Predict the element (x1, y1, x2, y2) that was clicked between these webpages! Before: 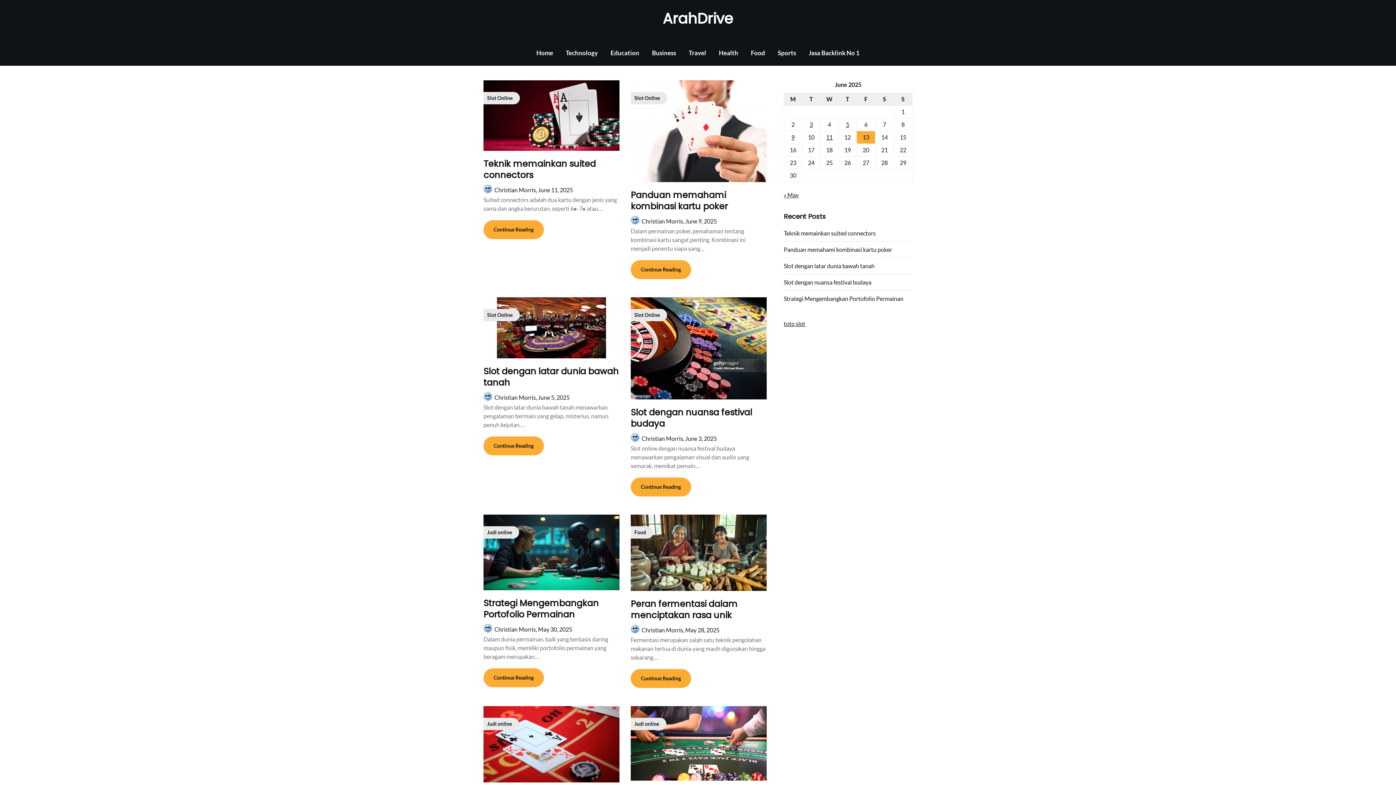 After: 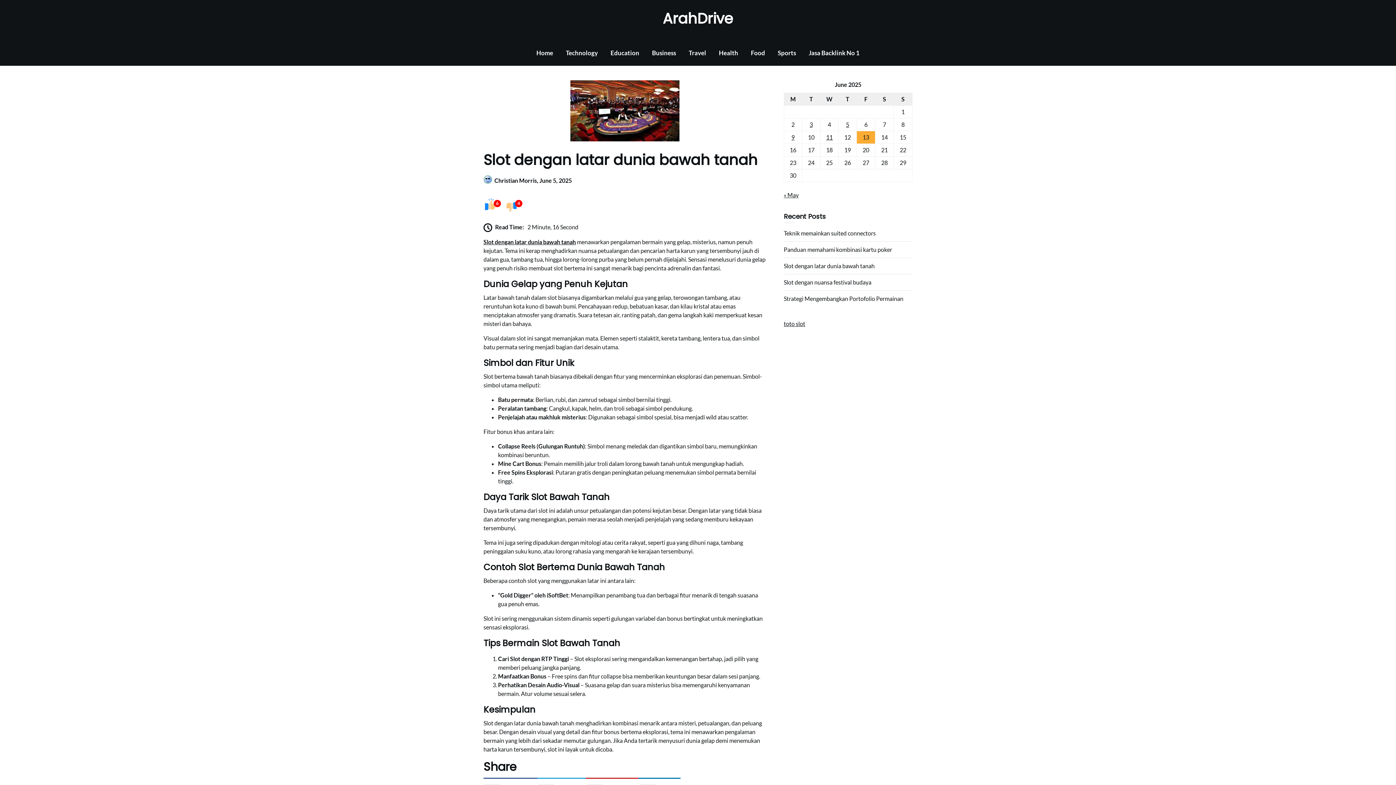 Action: bbox: (538, 394, 569, 401) label: June 5, 2025